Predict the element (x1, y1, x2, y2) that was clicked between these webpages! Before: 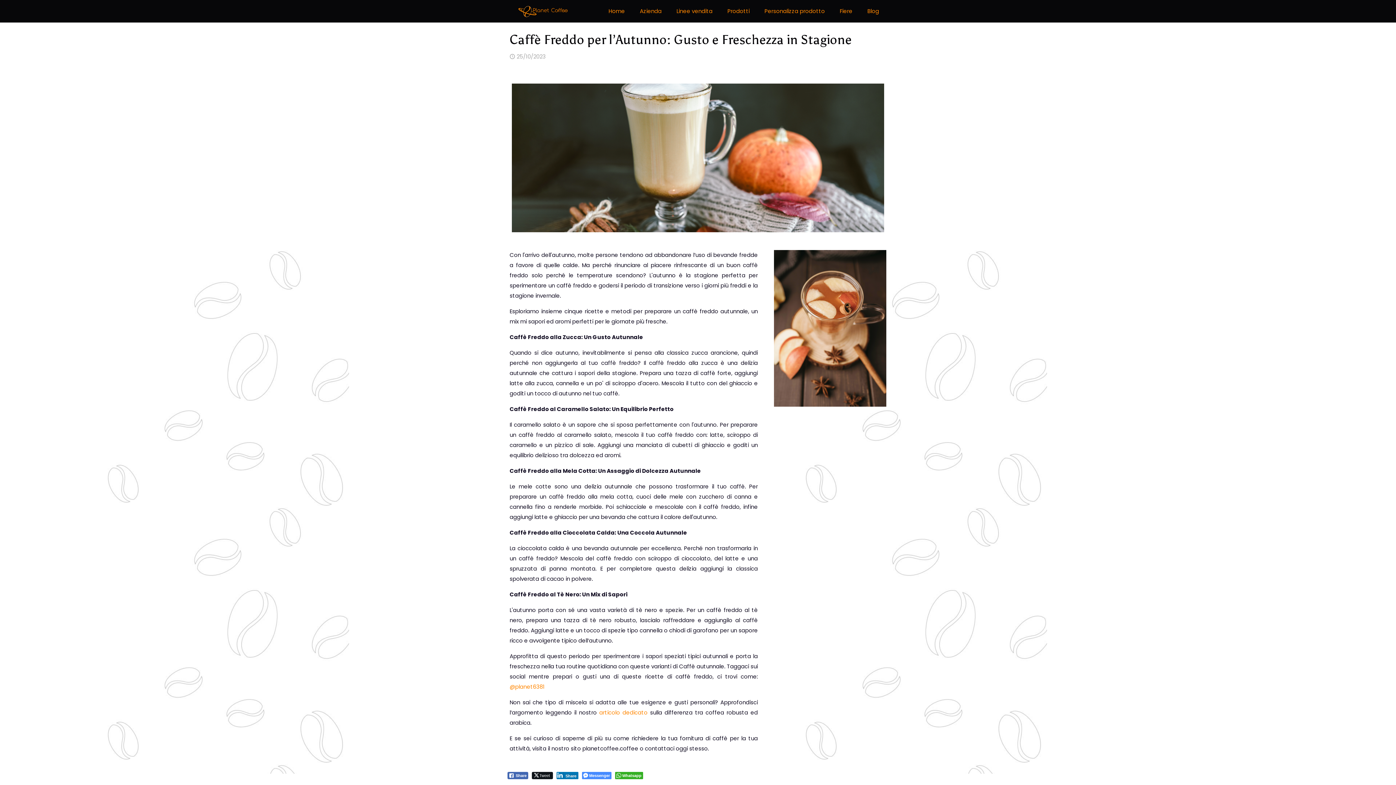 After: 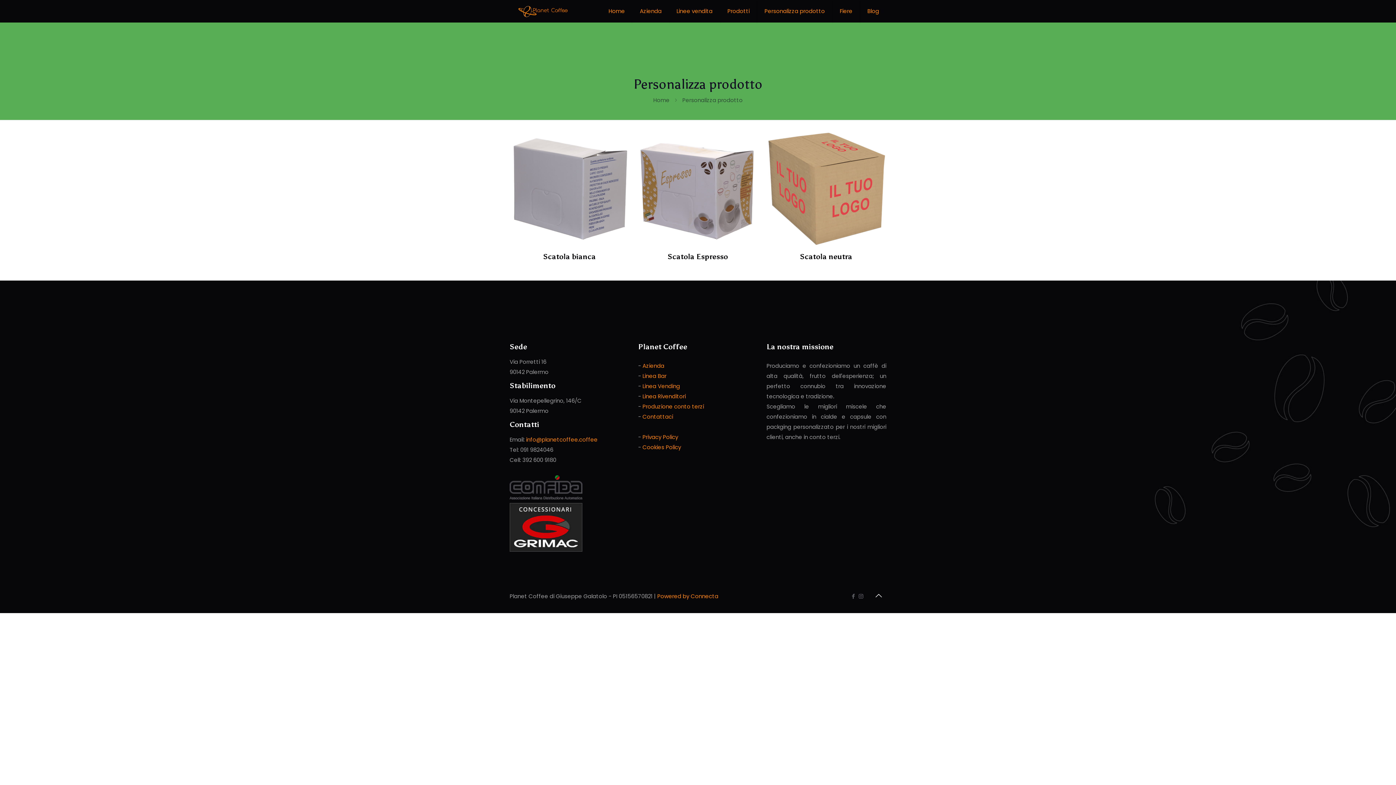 Action: label: Personalizza prodotto bbox: (757, 0, 832, 22)